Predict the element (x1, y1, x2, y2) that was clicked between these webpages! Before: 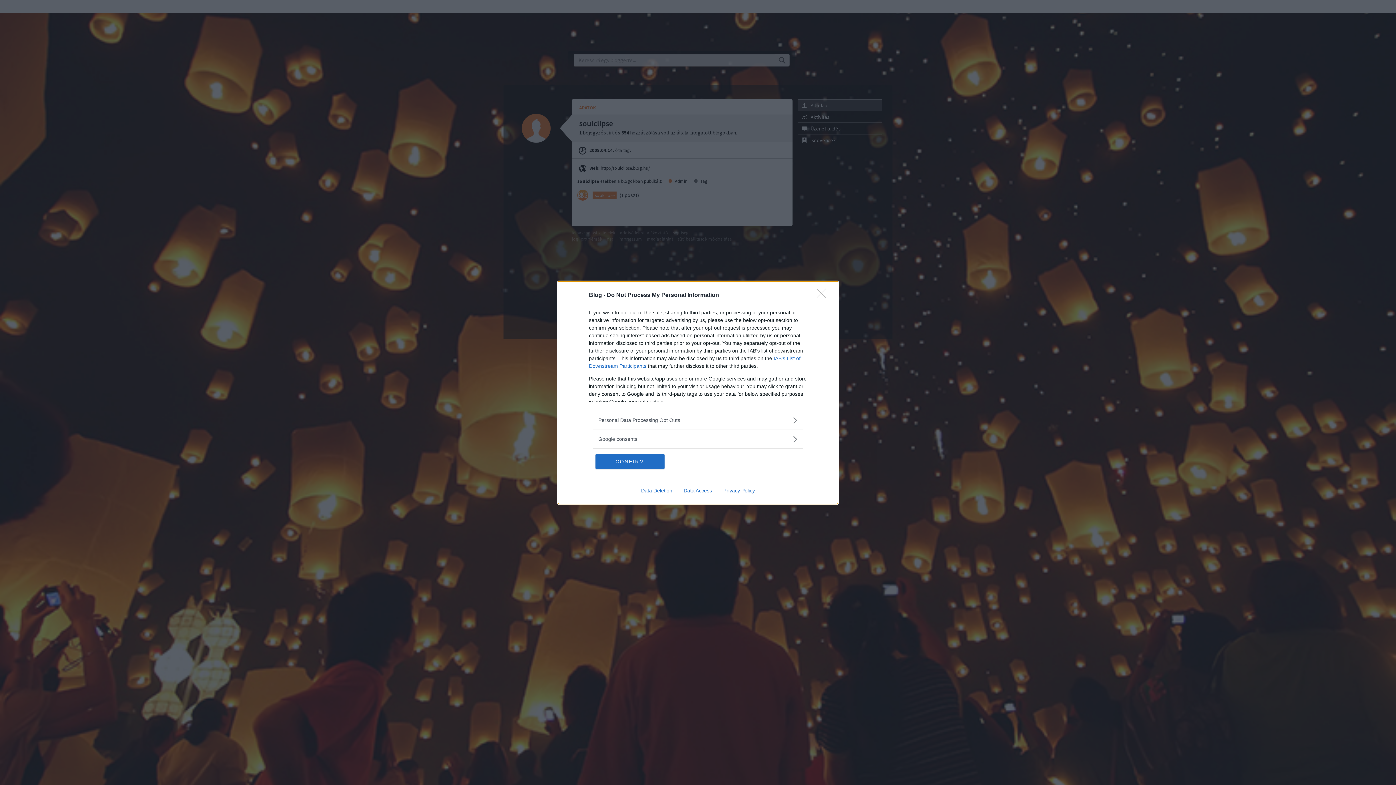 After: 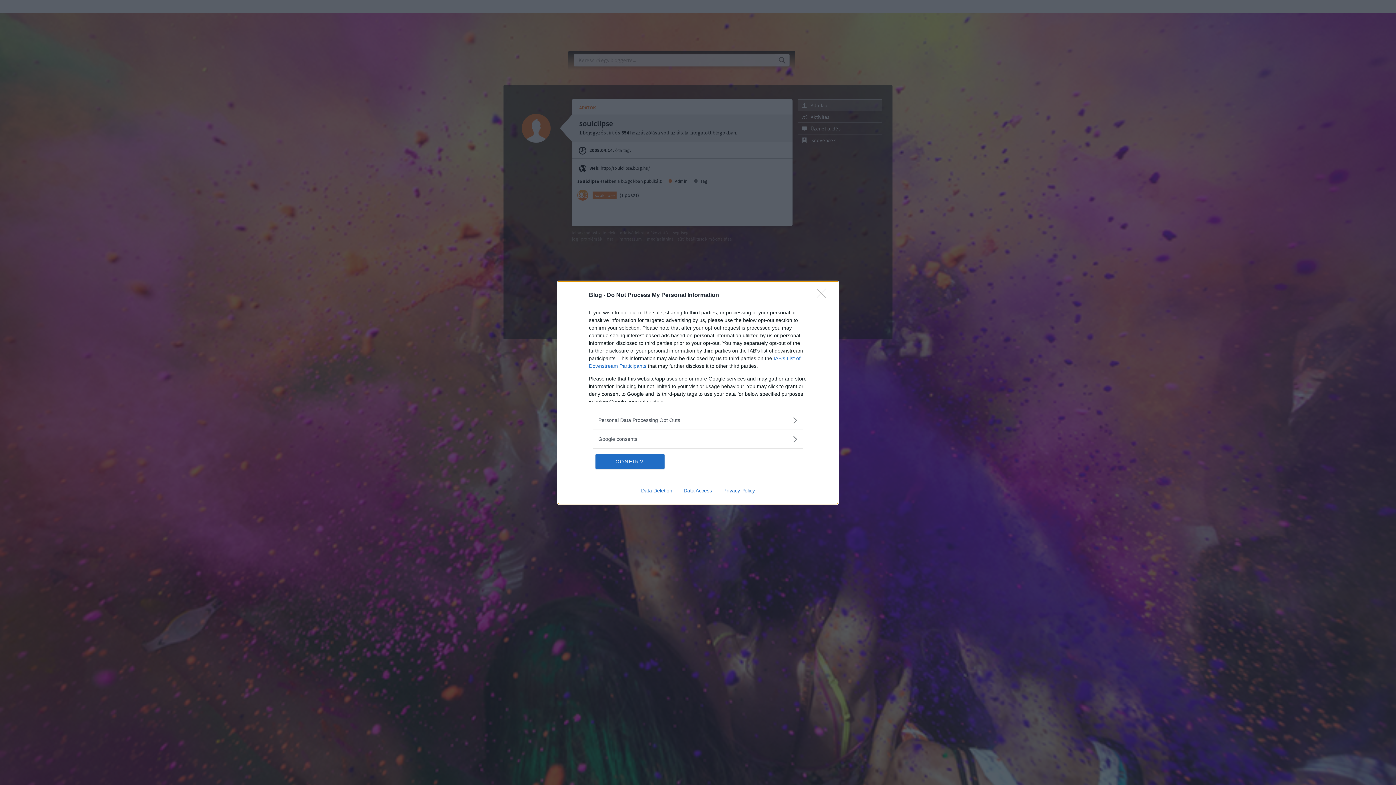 Action: label: Privacy Policy bbox: (717, 487, 760, 493)